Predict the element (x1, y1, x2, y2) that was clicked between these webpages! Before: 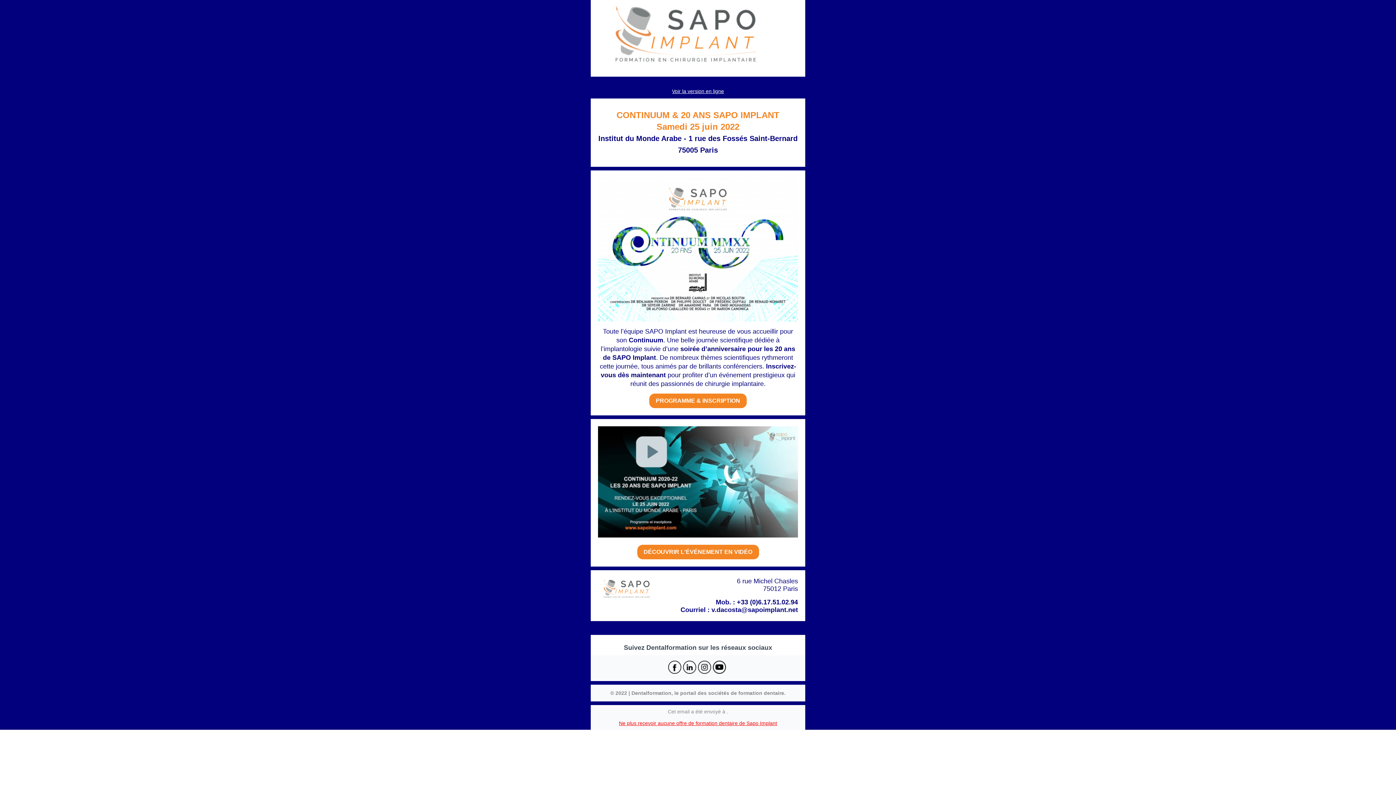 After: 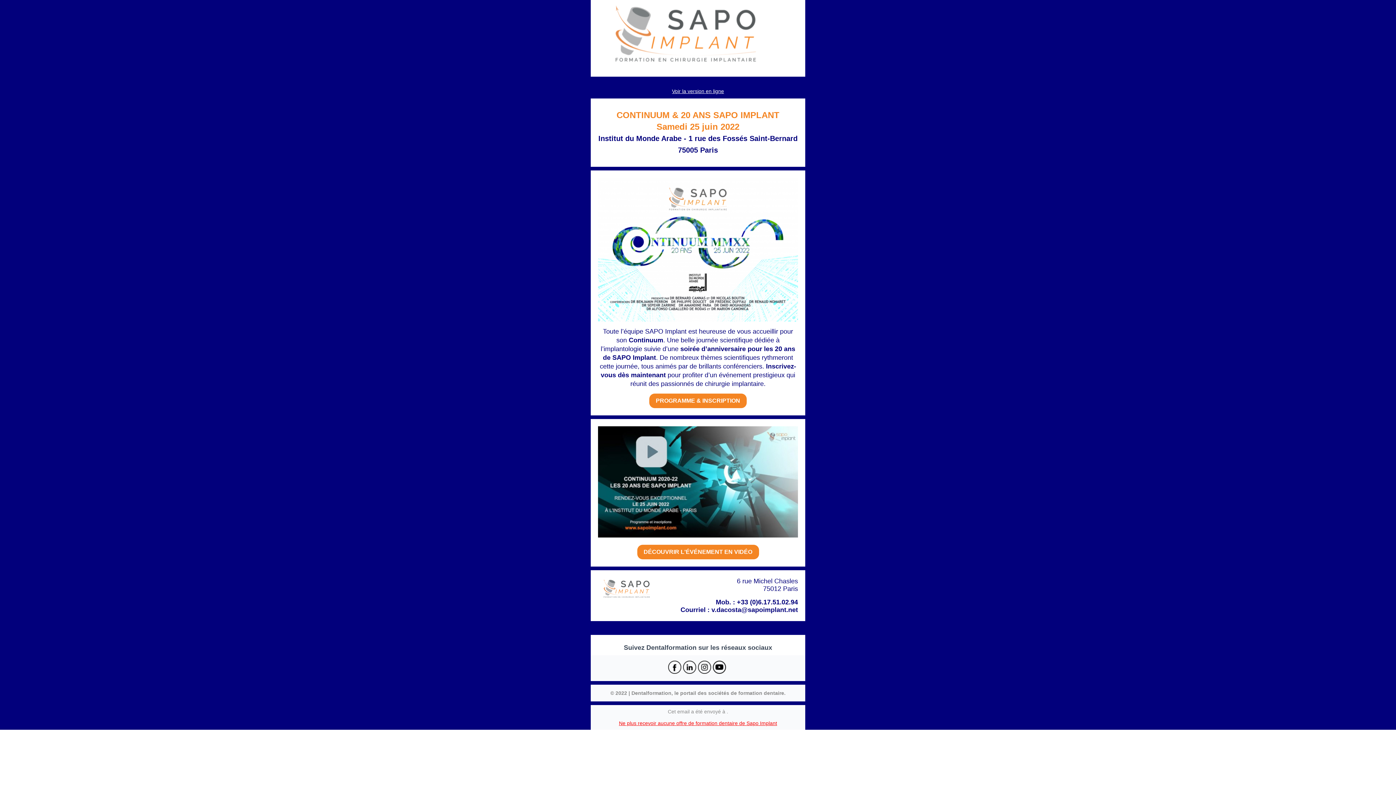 Action: label: PROGRAMME & INSCRIPTION bbox: (656, 397, 740, 404)